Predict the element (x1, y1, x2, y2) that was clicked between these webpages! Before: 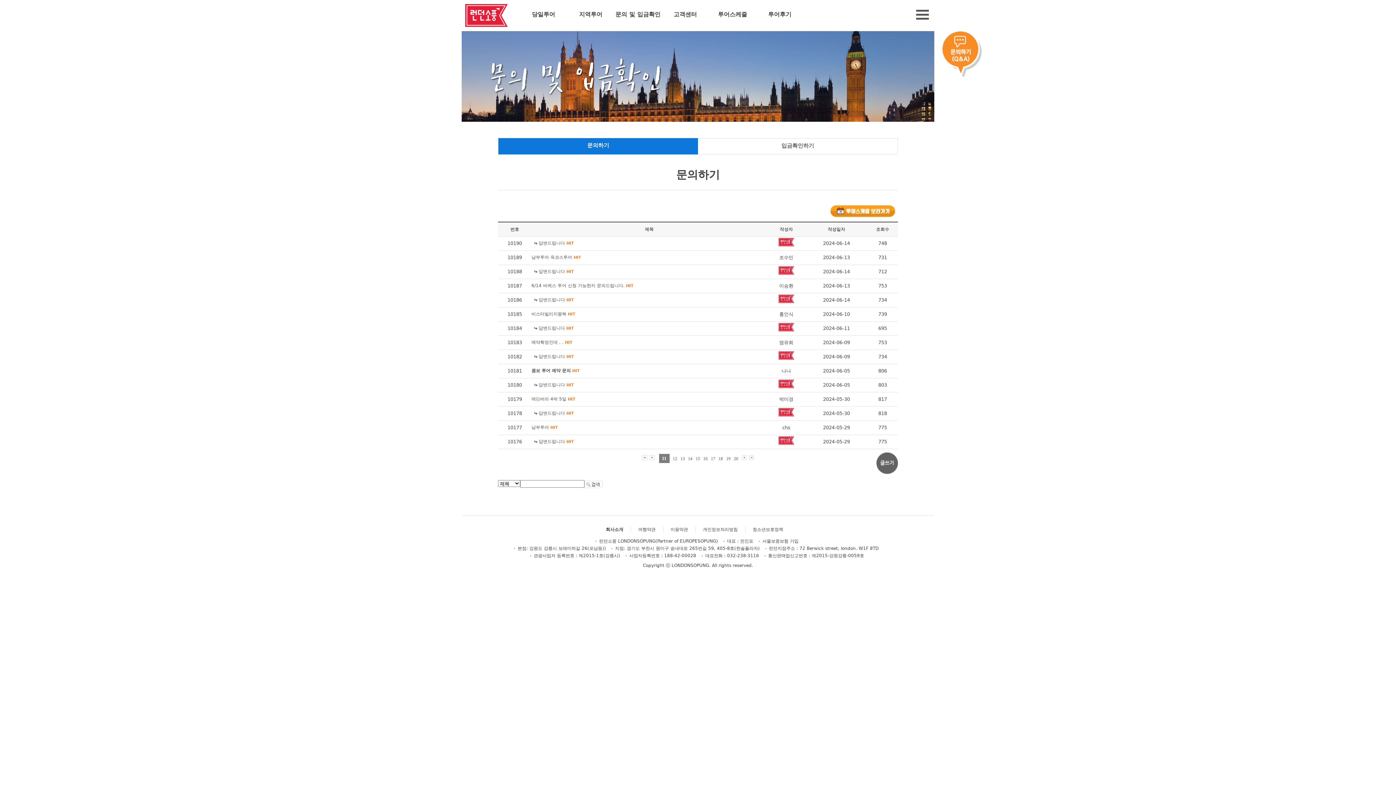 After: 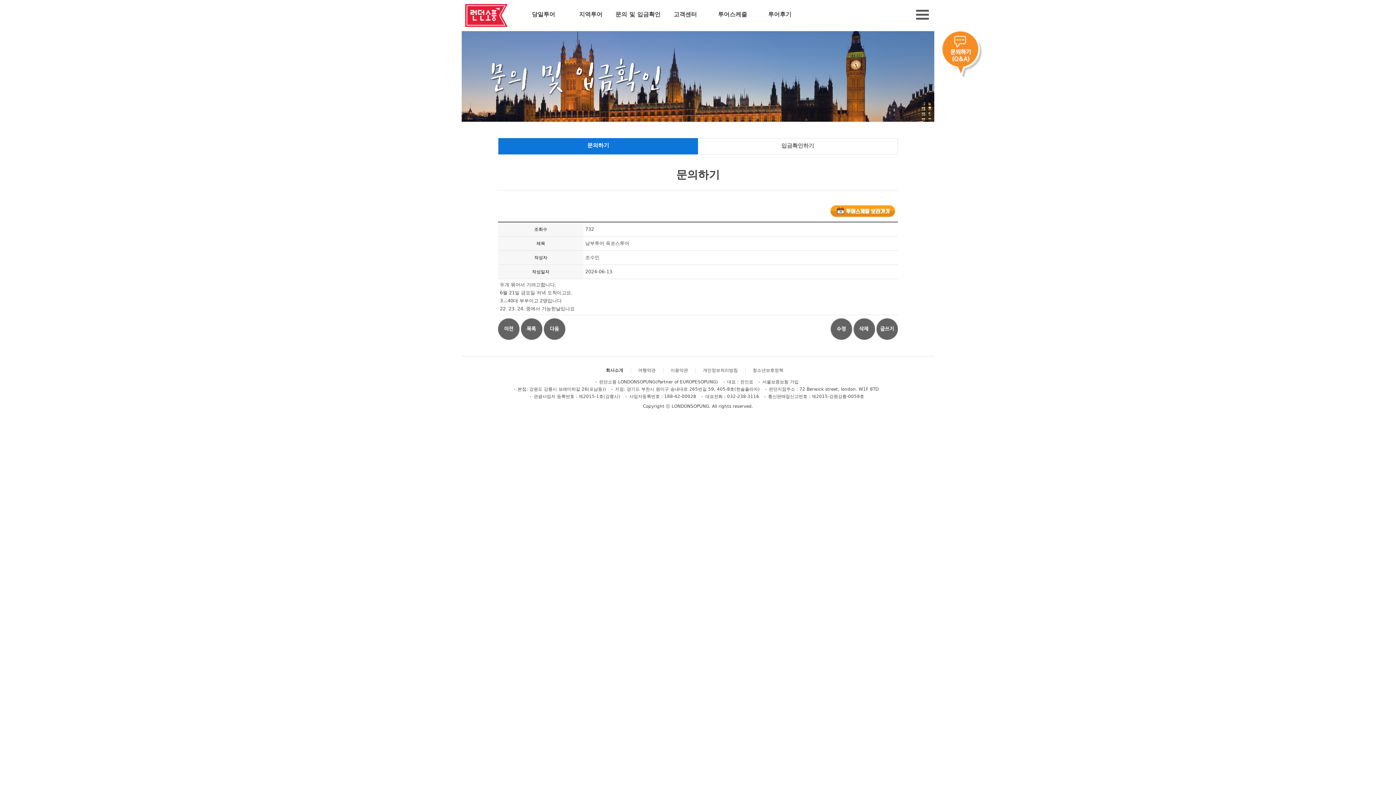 Action: label: 남부투어 옥코스투어 HIT bbox: (531, 254, 581, 260)